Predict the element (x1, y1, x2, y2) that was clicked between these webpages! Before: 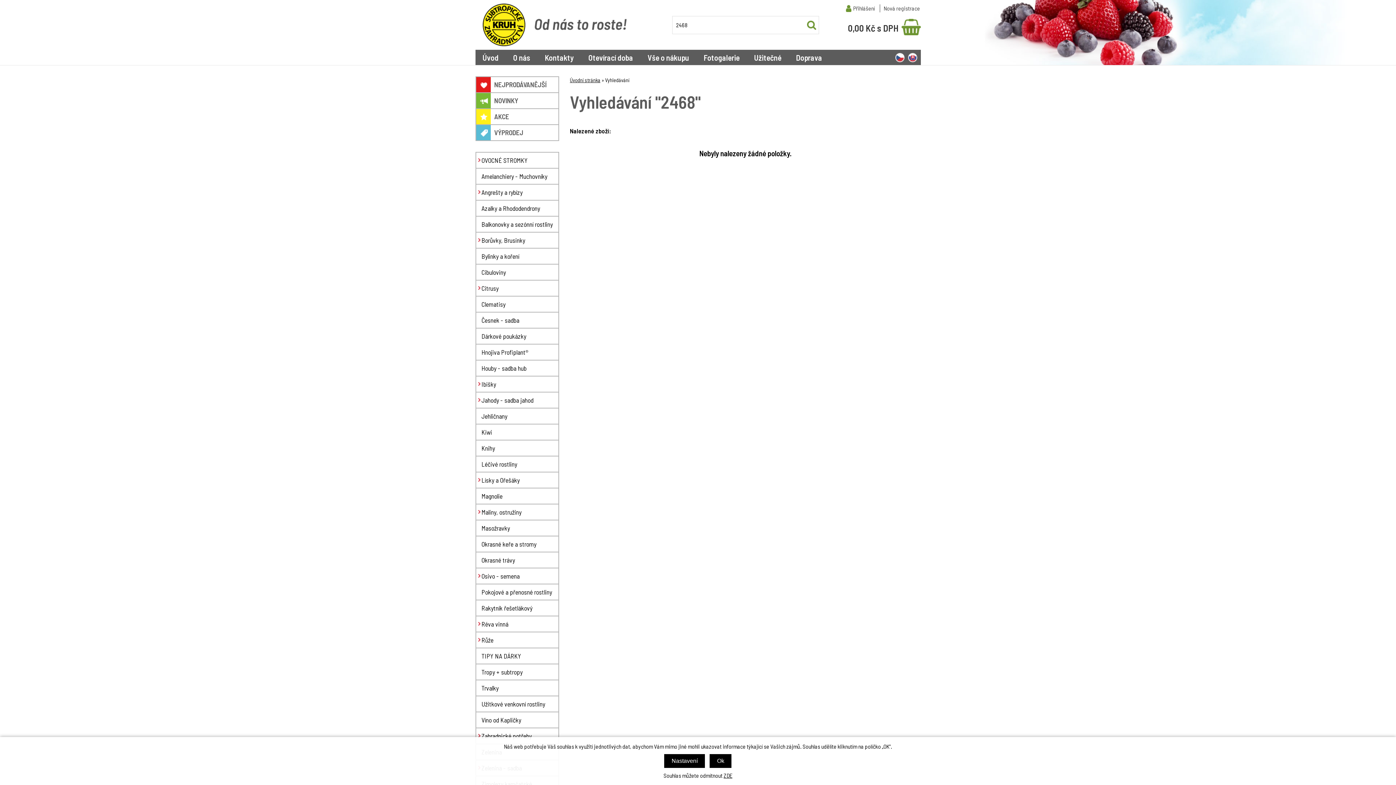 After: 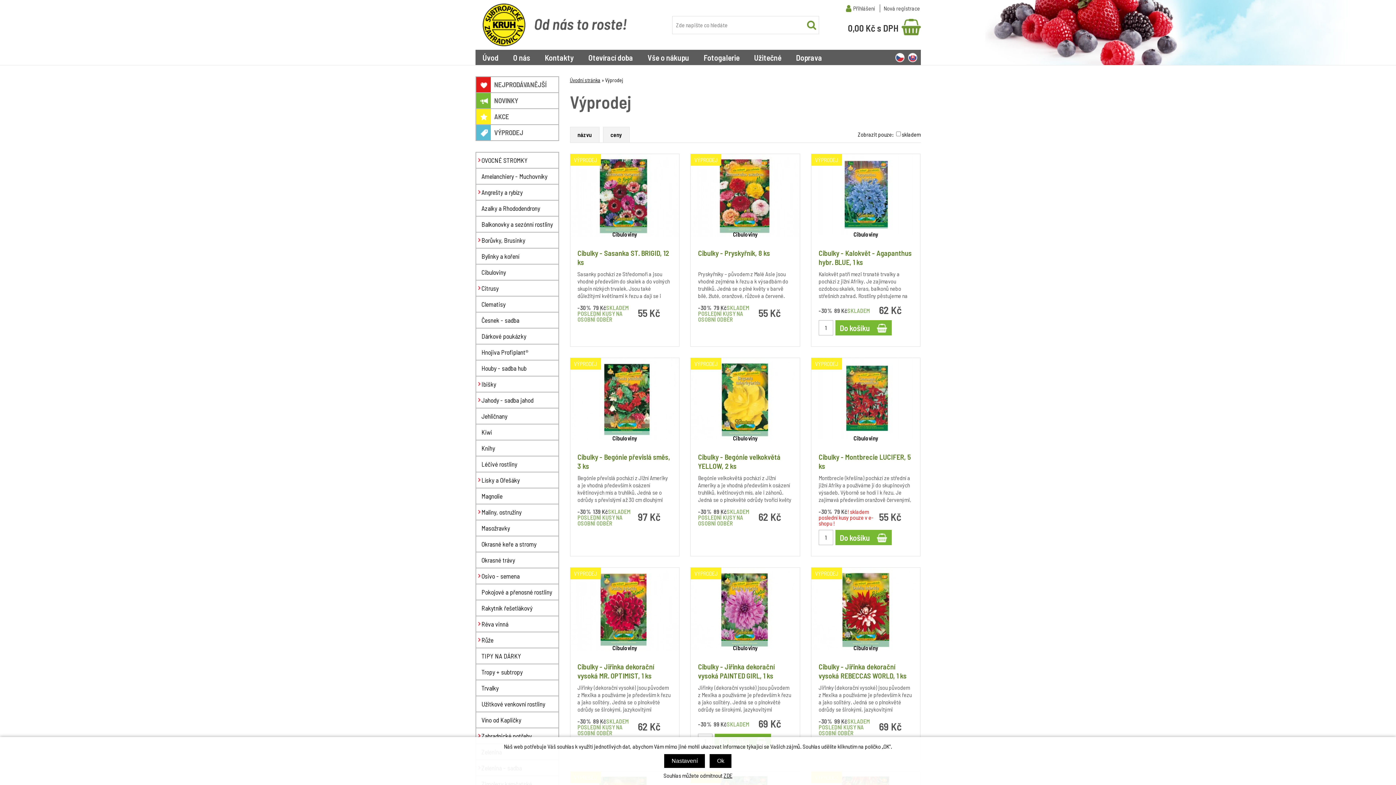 Action: bbox: (475, 124, 559, 140) label: VÝPRODEJ